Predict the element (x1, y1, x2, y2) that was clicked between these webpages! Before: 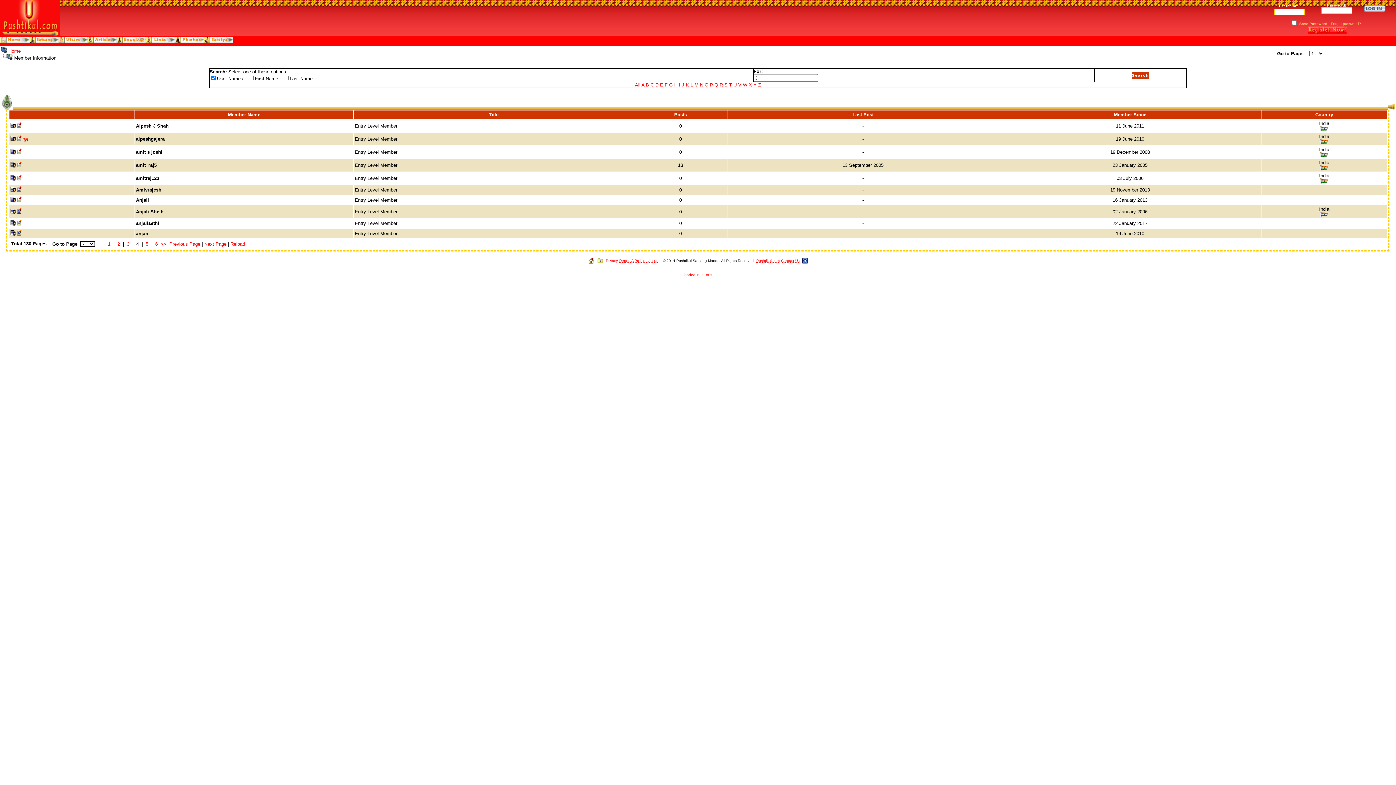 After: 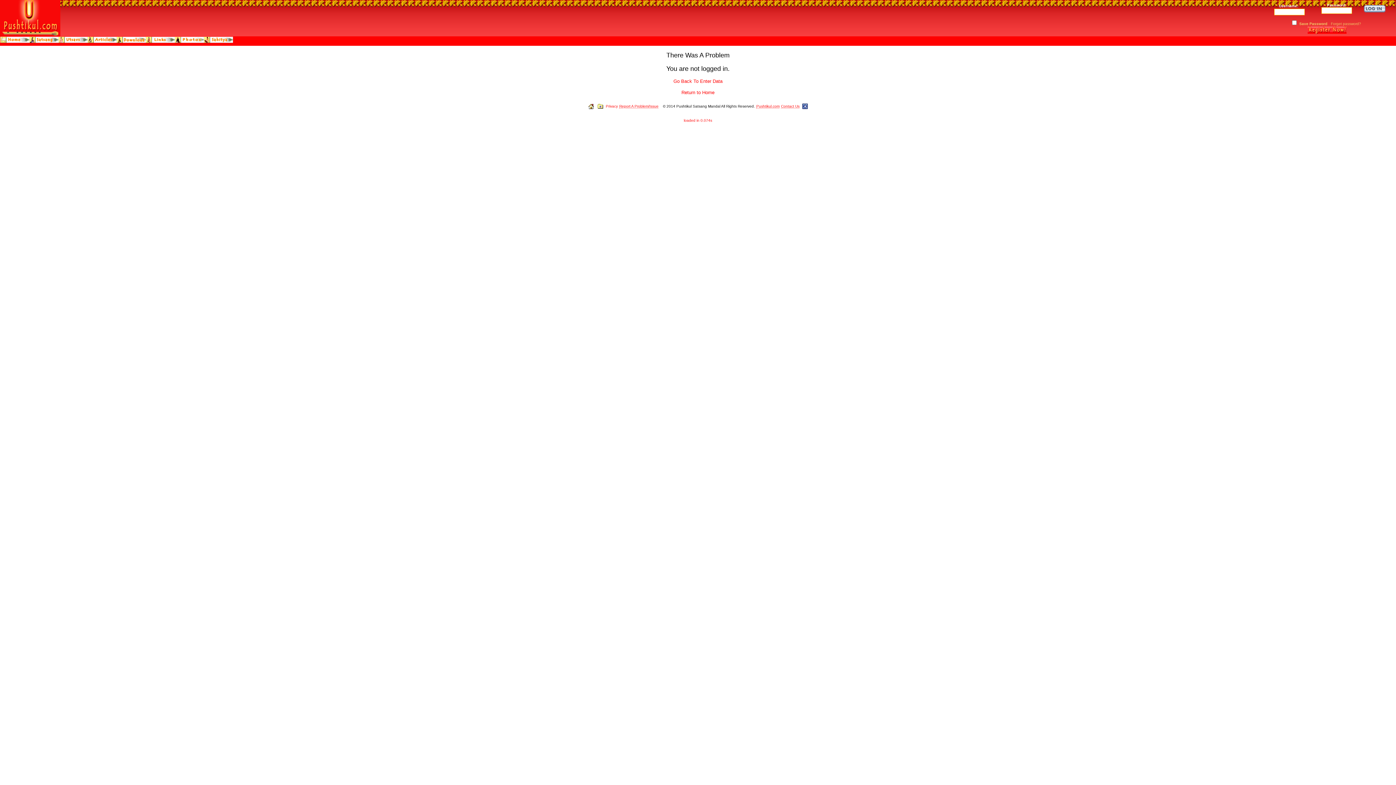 Action: bbox: (136, 136, 164, 141) label: alpeshgajera